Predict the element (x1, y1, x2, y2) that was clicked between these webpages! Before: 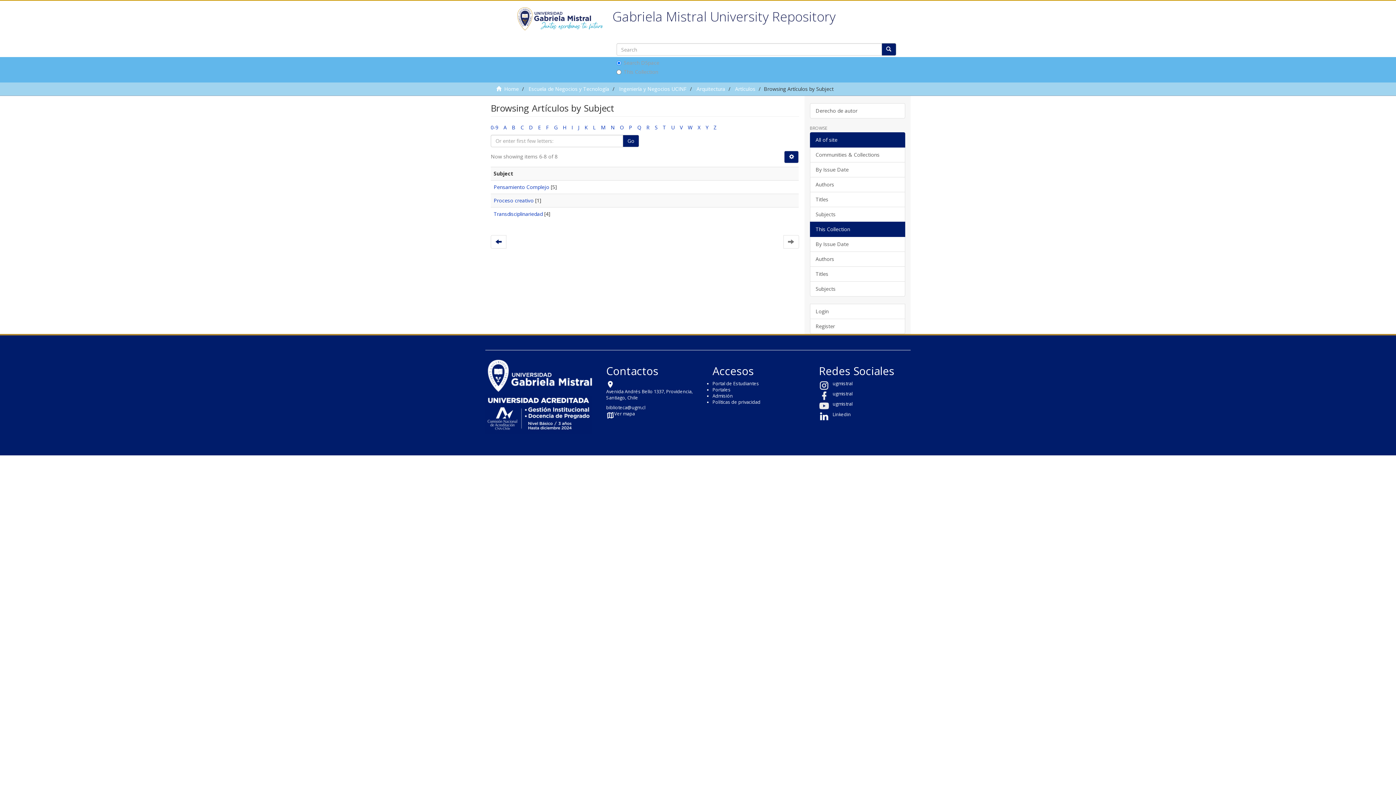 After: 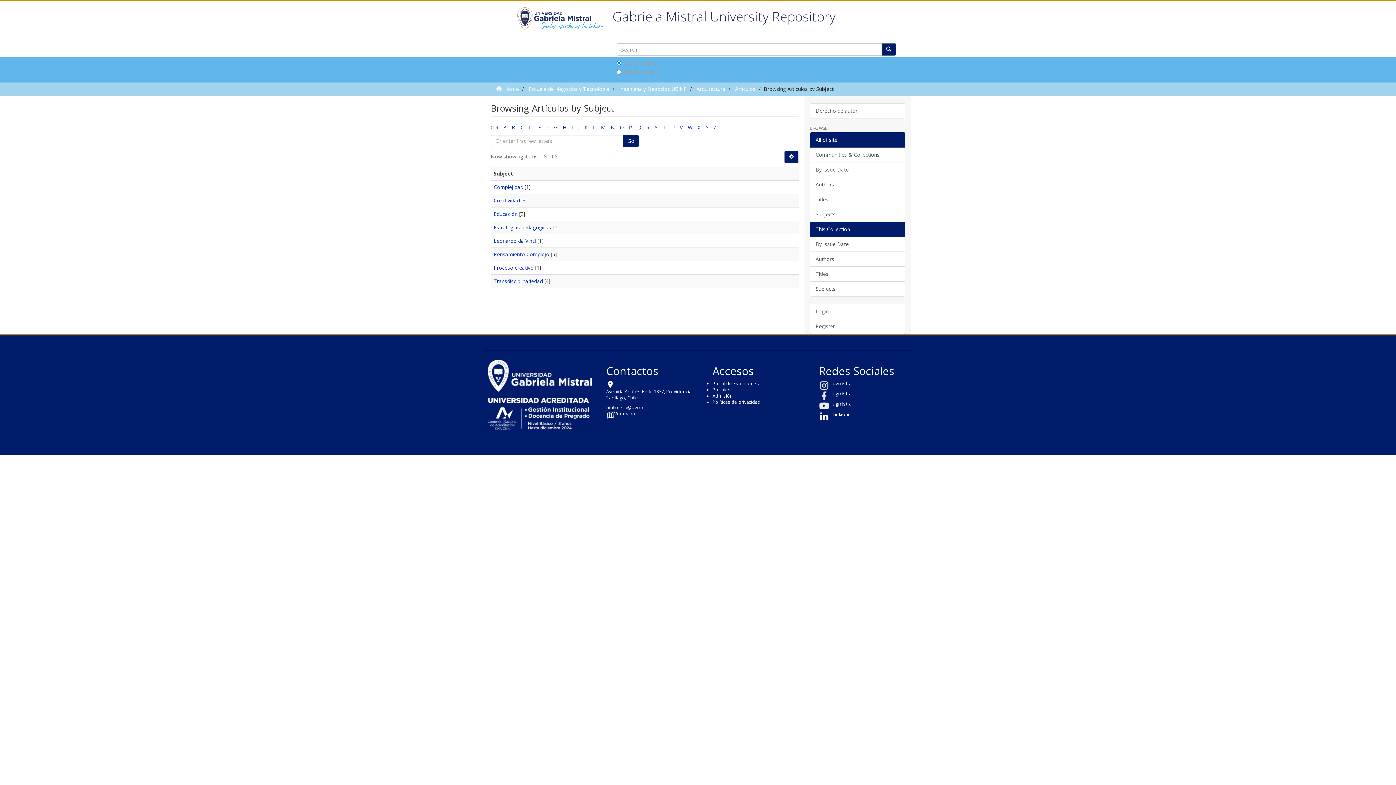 Action: label: U bbox: (671, 123, 674, 130)